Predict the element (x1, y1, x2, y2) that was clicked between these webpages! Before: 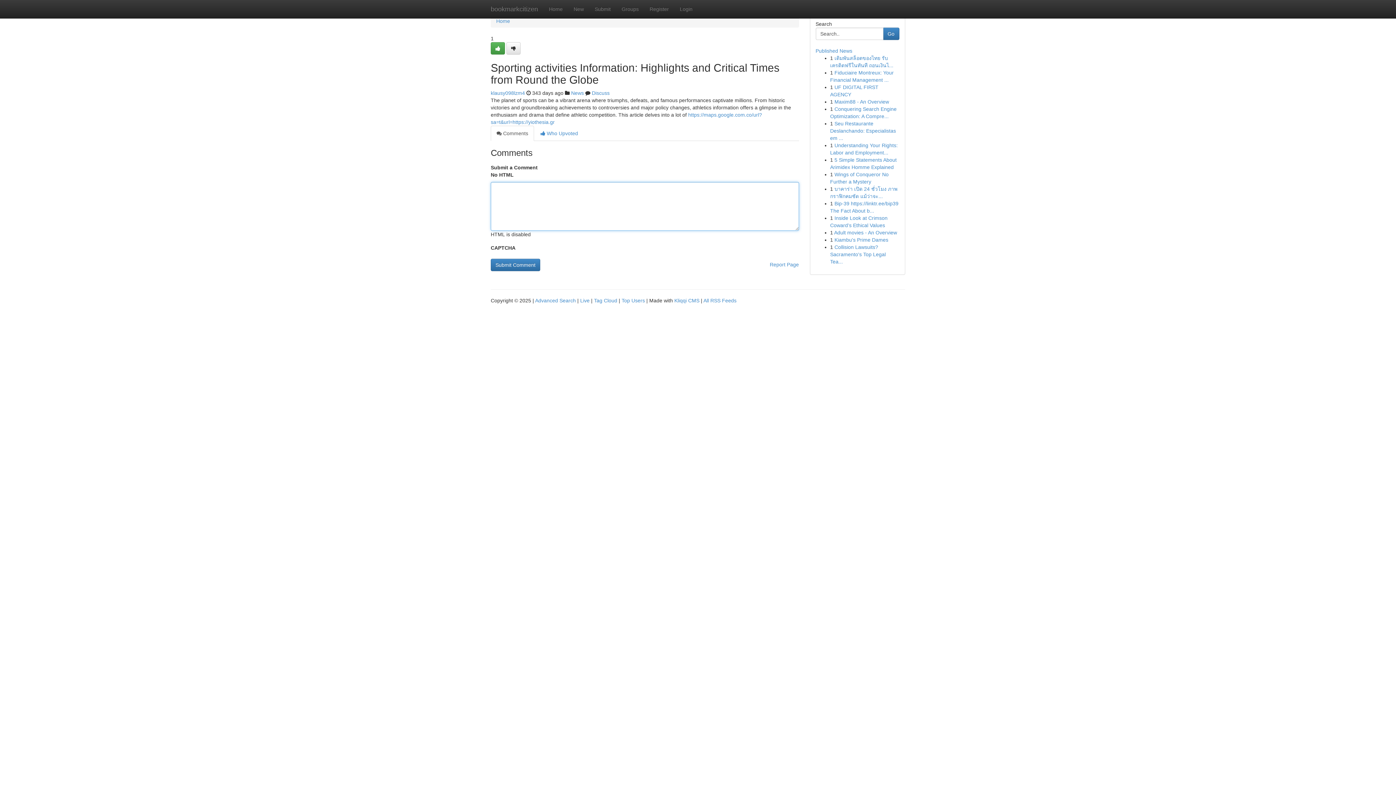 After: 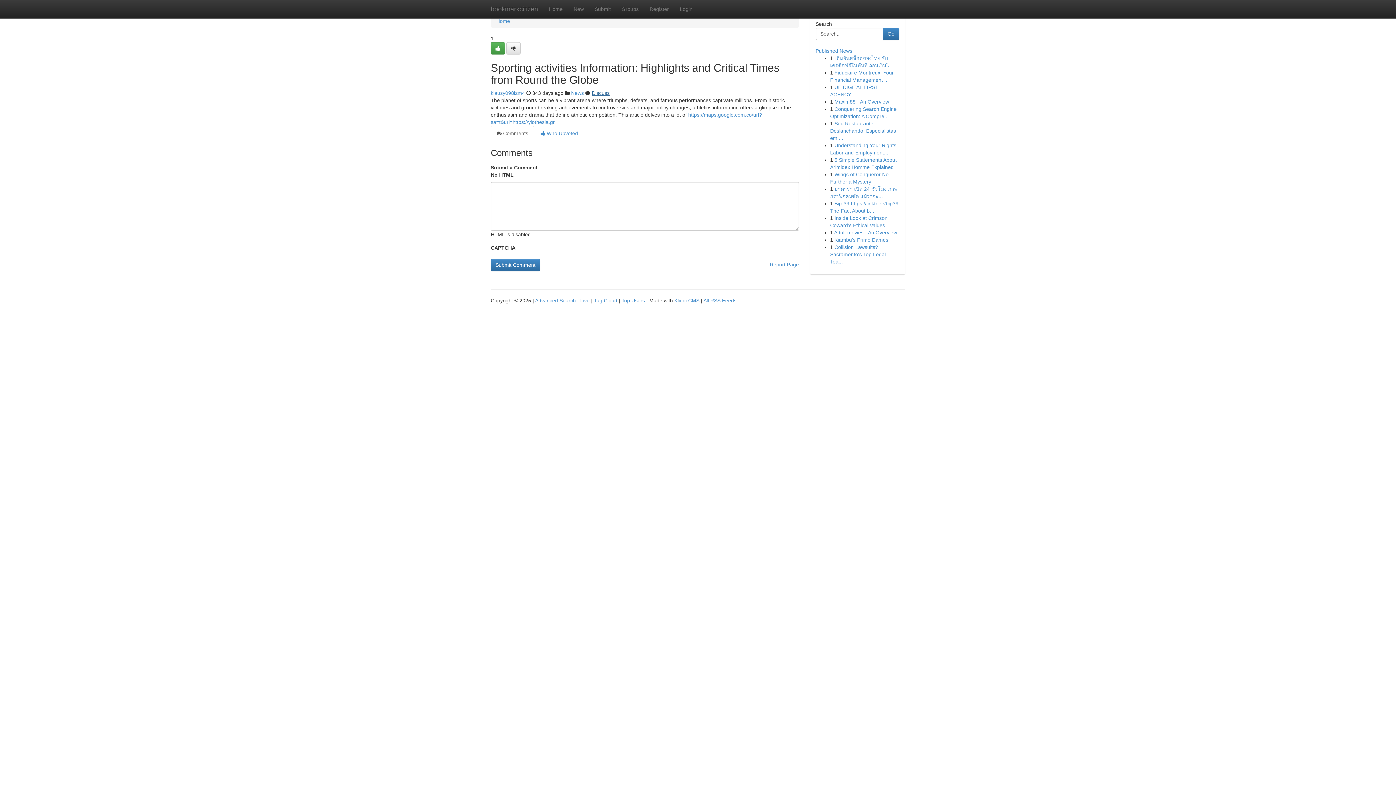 Action: label: Discuss bbox: (592, 90, 609, 96)